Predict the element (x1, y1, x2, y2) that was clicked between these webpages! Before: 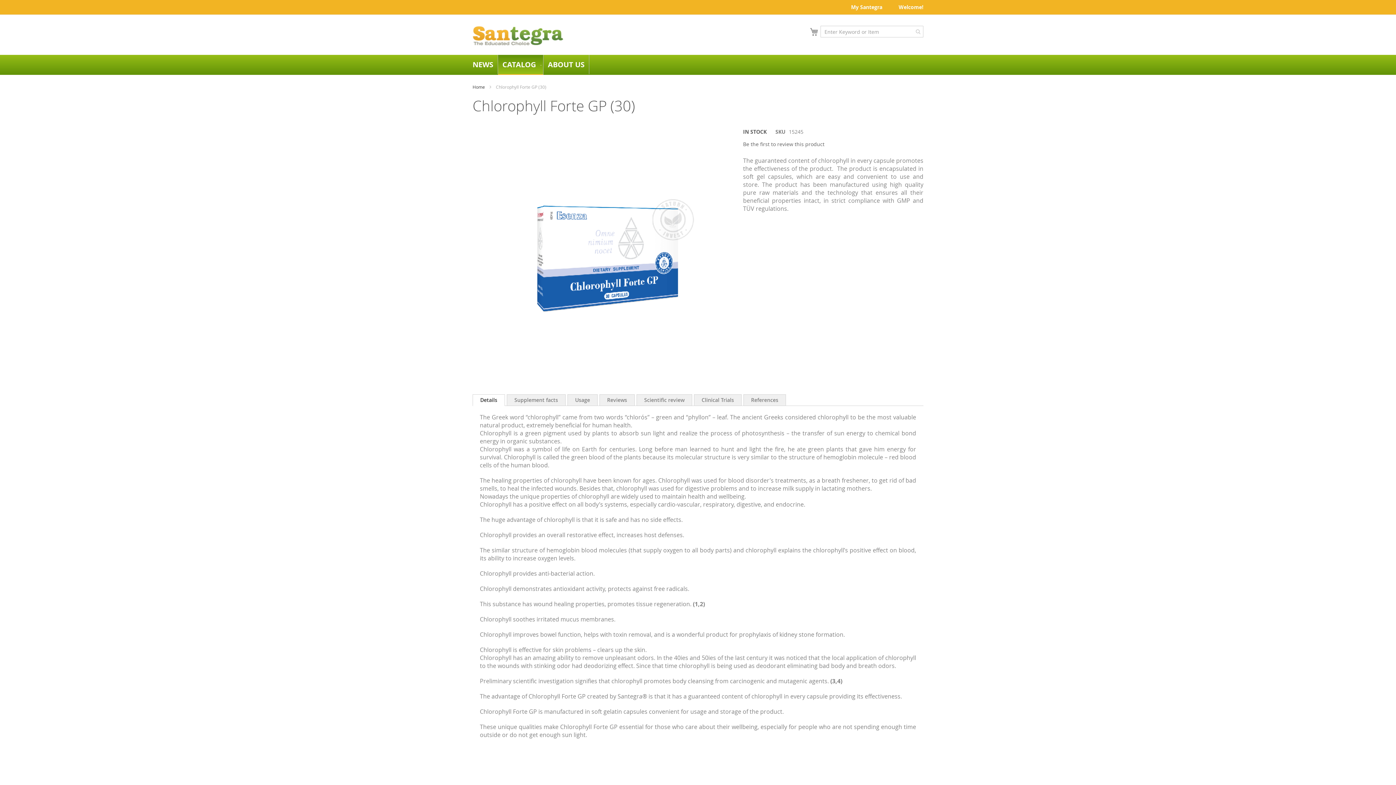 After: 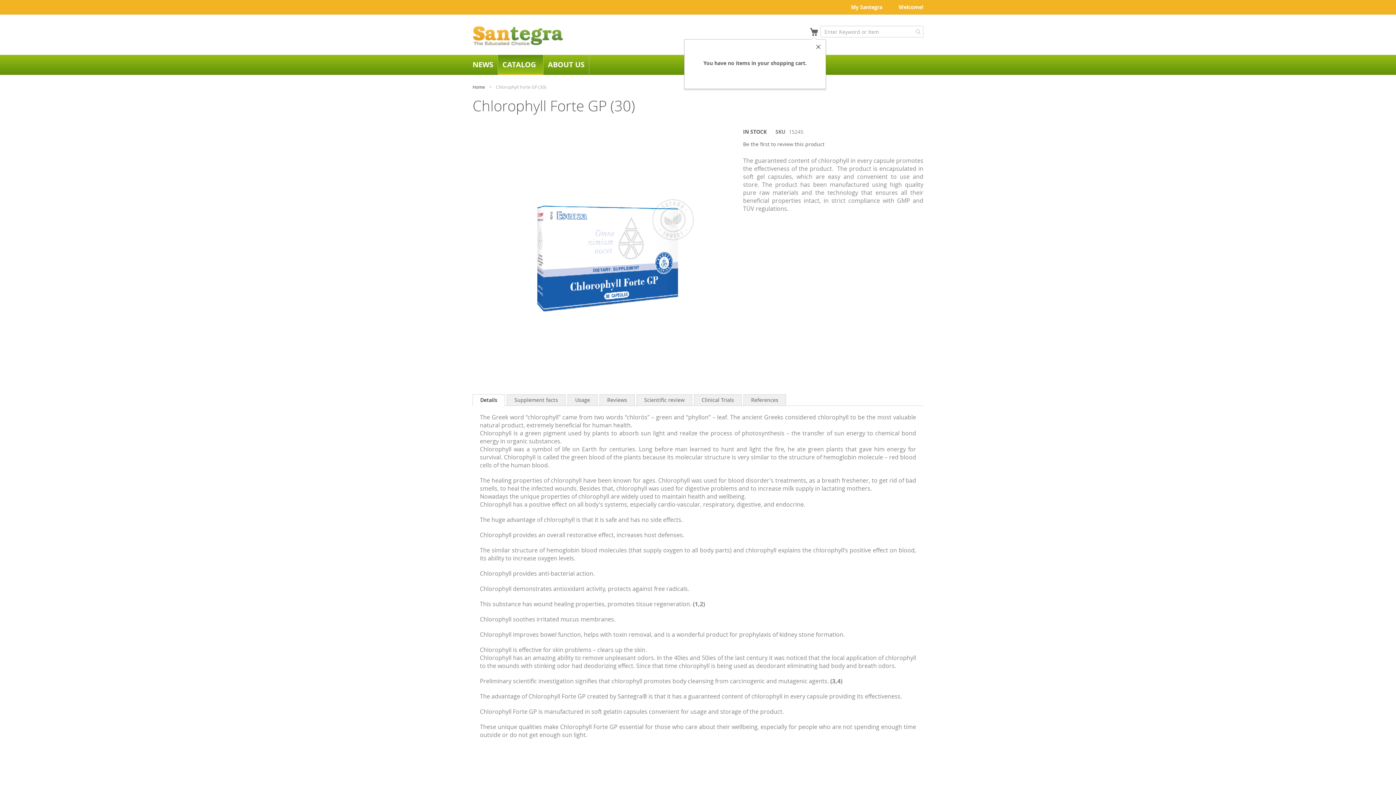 Action: label: My Cart bbox: (808, 25, 820, 37)